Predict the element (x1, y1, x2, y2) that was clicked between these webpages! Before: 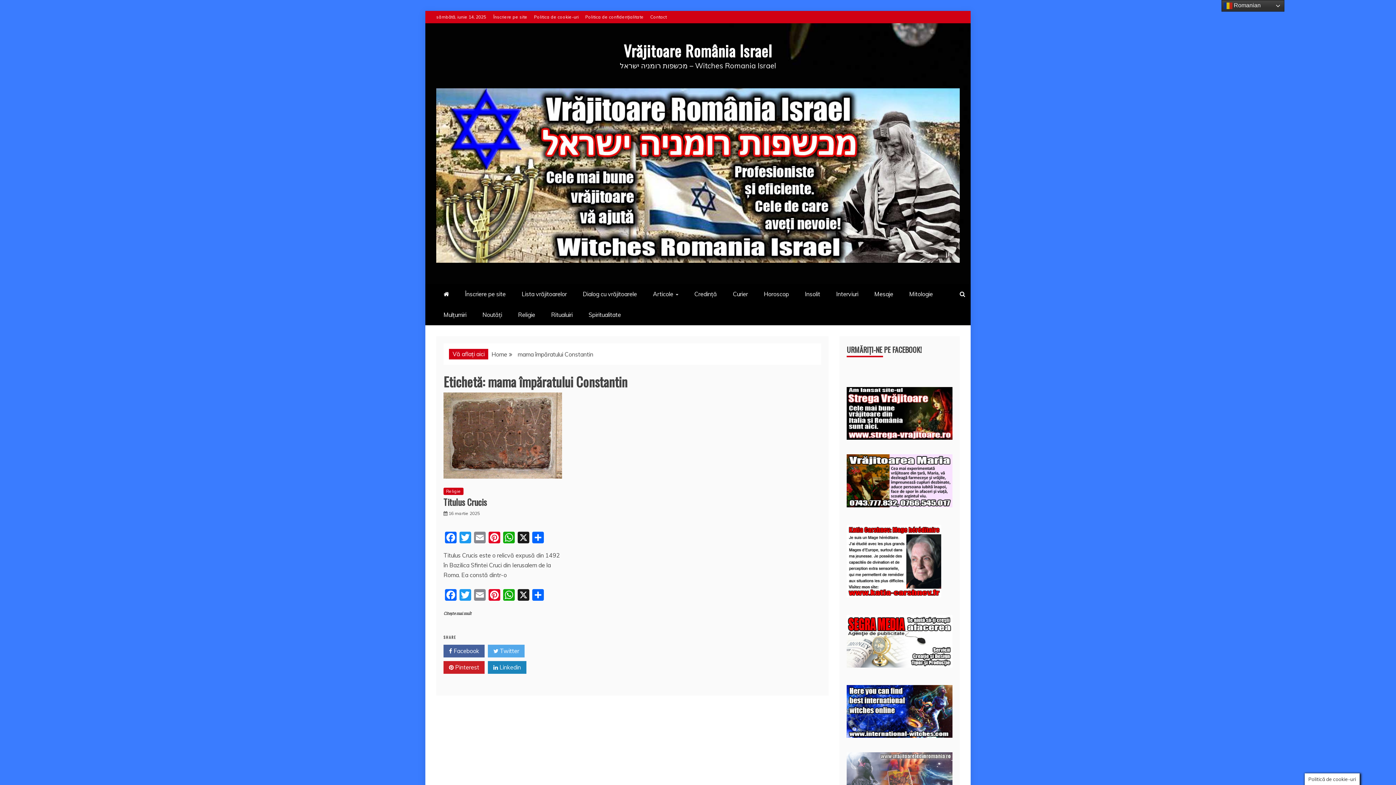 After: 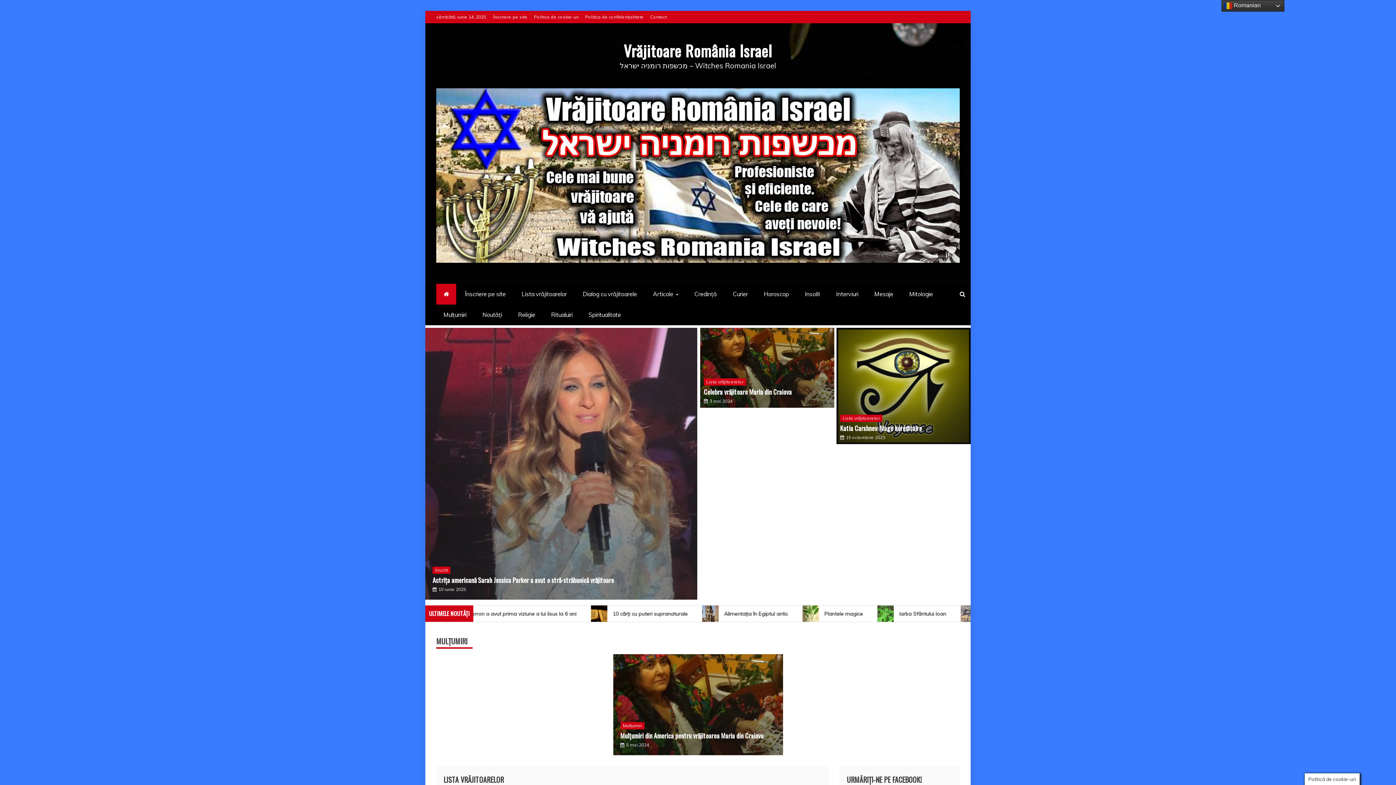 Action: bbox: (436, 284, 456, 304)